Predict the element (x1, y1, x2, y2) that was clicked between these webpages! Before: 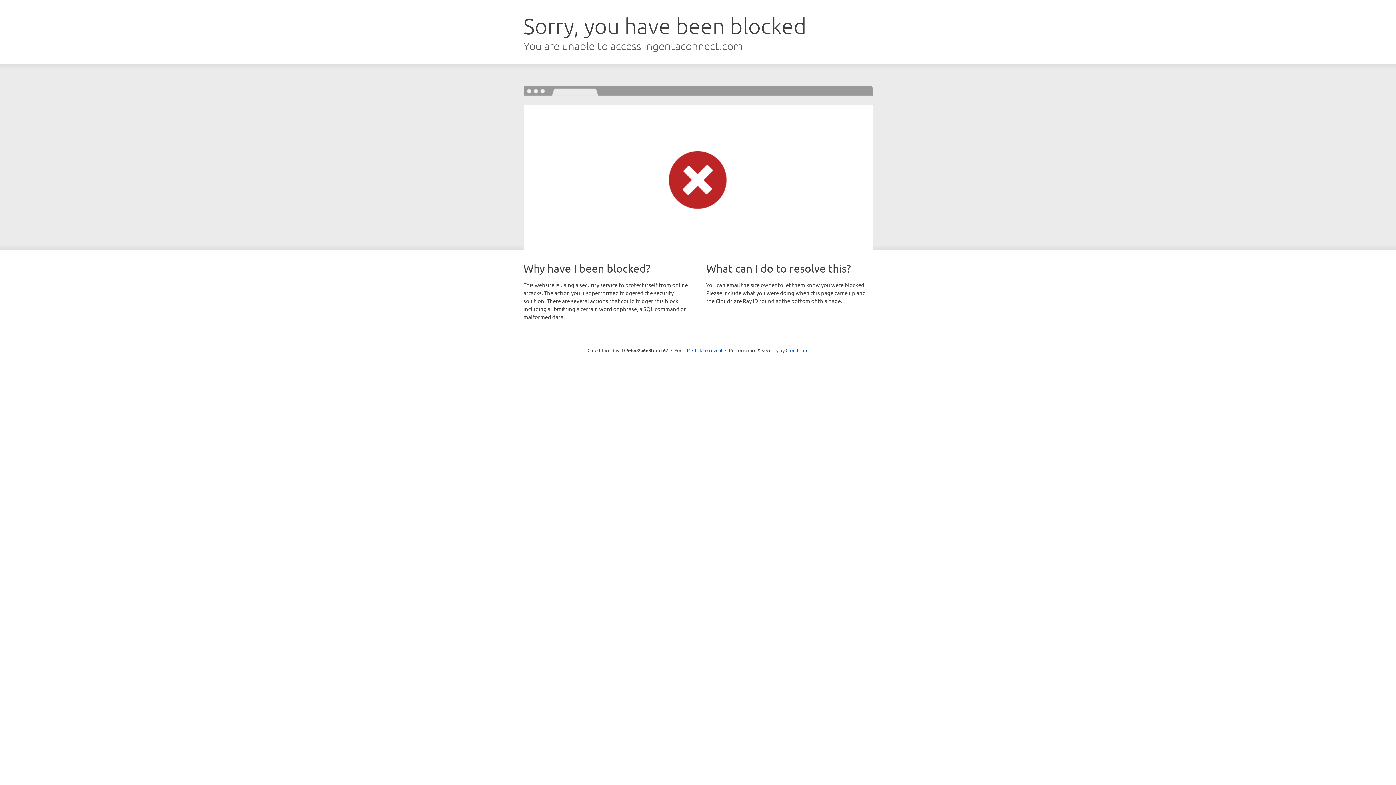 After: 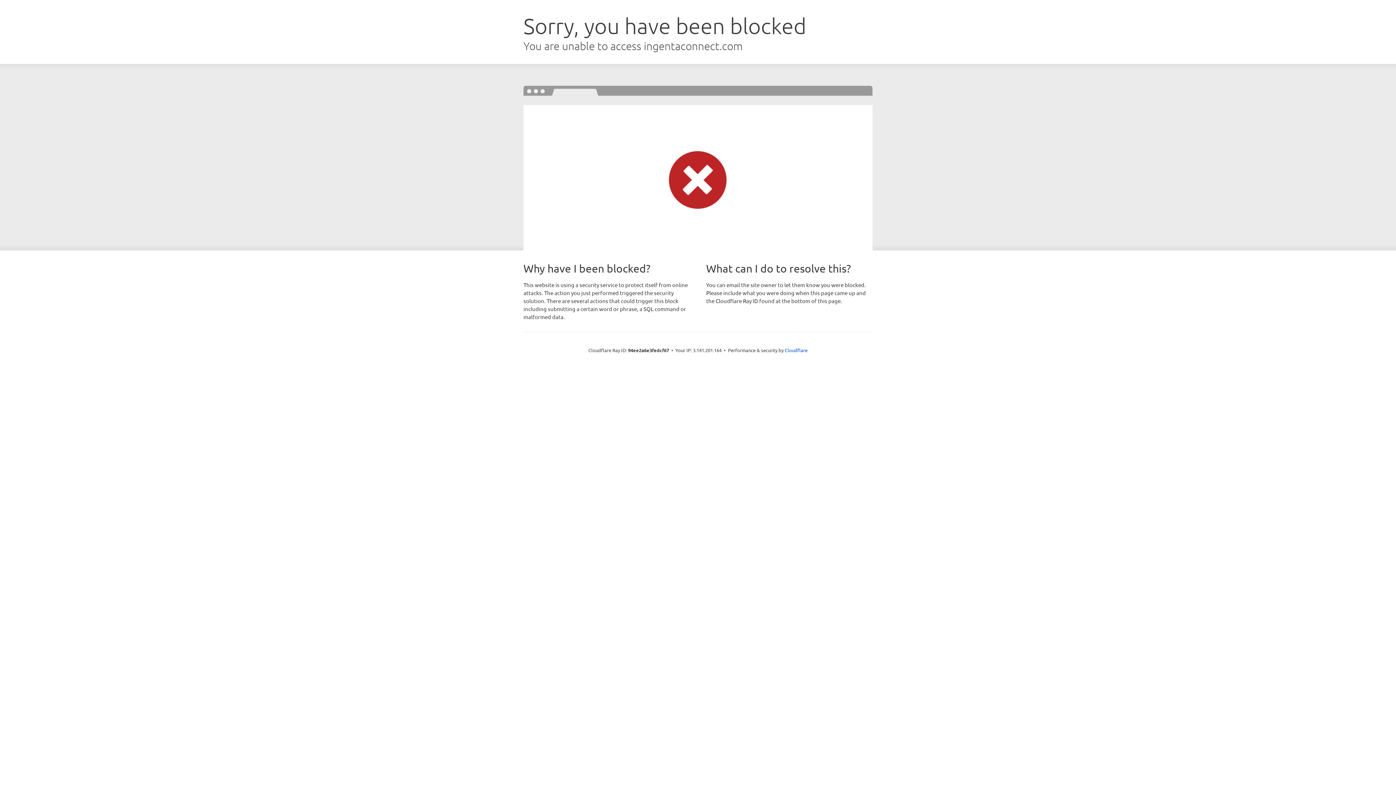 Action: label: Click to reveal bbox: (692, 346, 722, 353)